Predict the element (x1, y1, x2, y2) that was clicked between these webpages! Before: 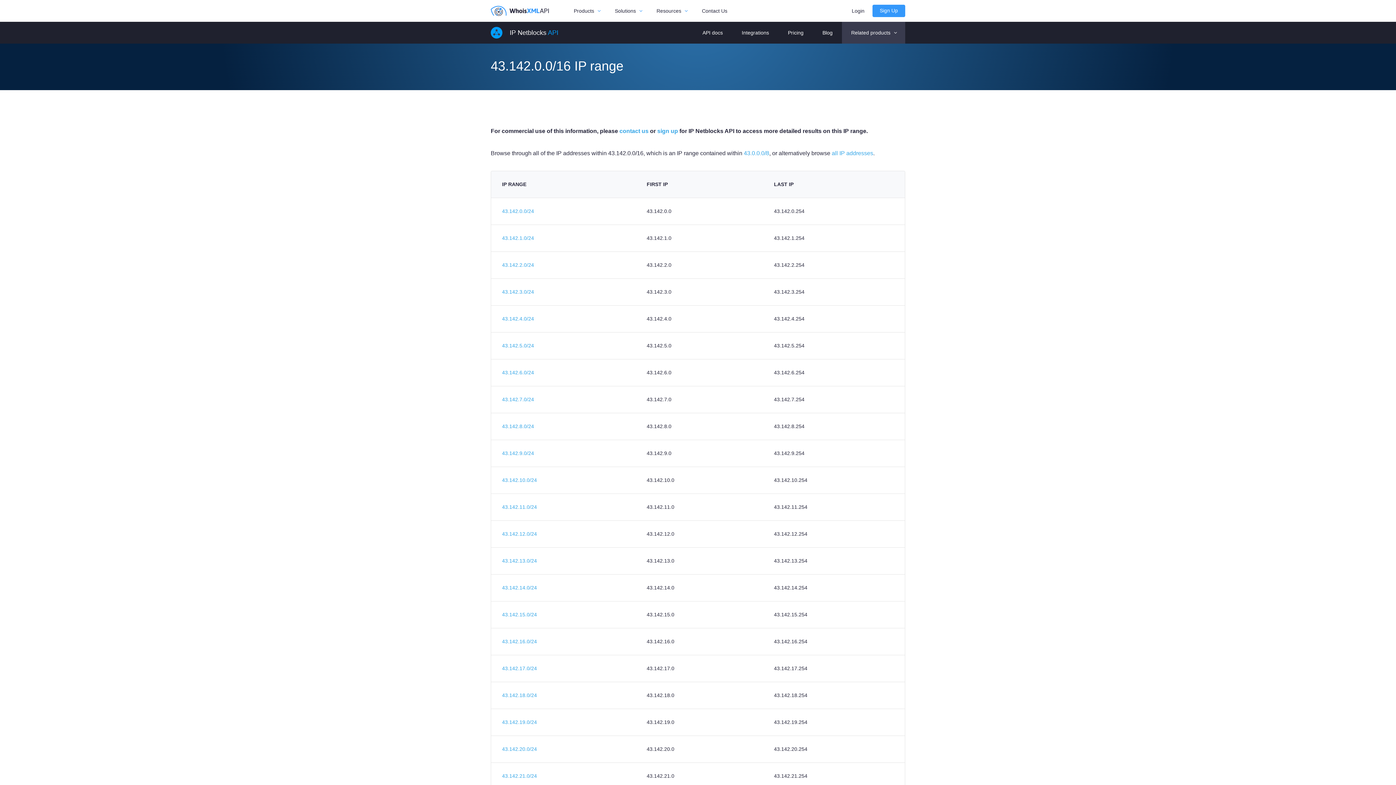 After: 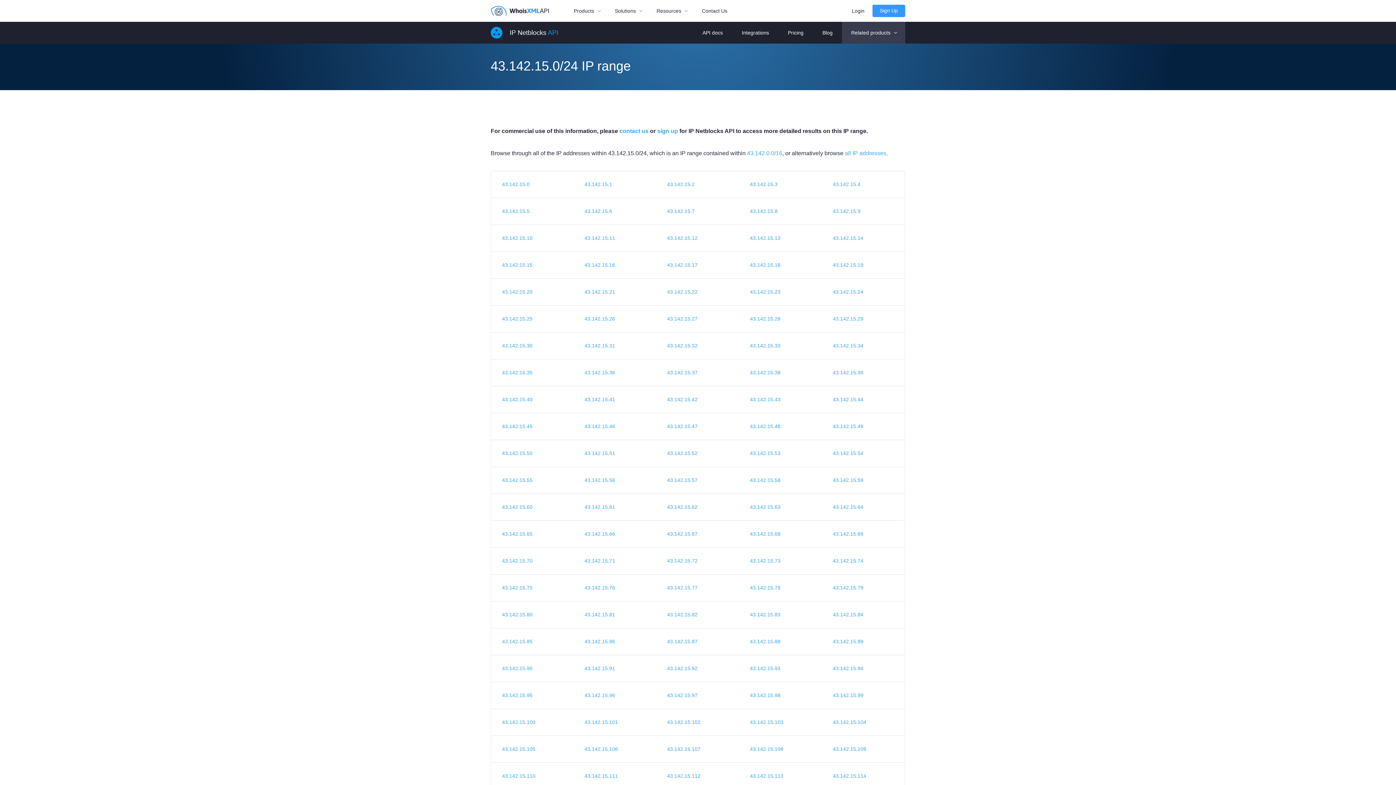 Action: bbox: (502, 612, 537, 617) label: 43.142.15.0/24